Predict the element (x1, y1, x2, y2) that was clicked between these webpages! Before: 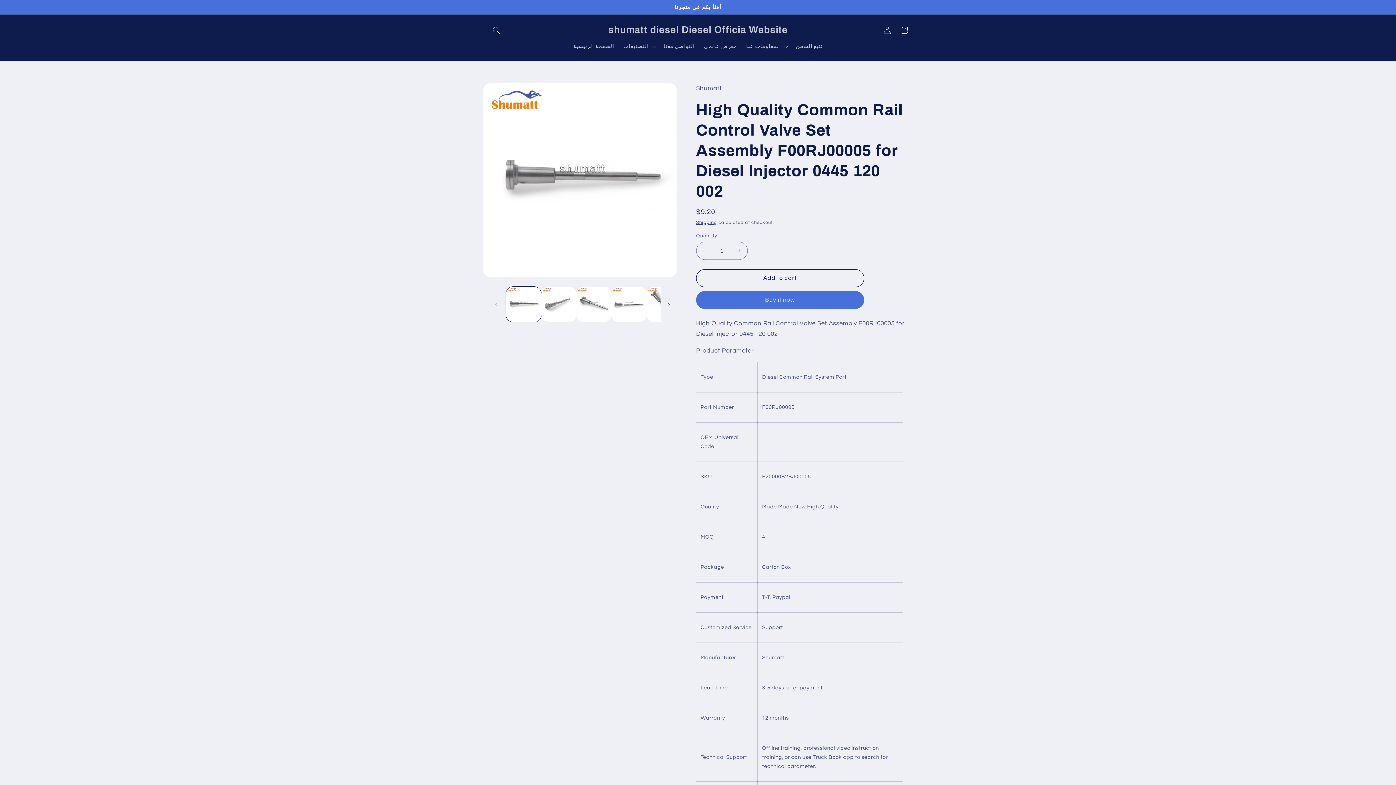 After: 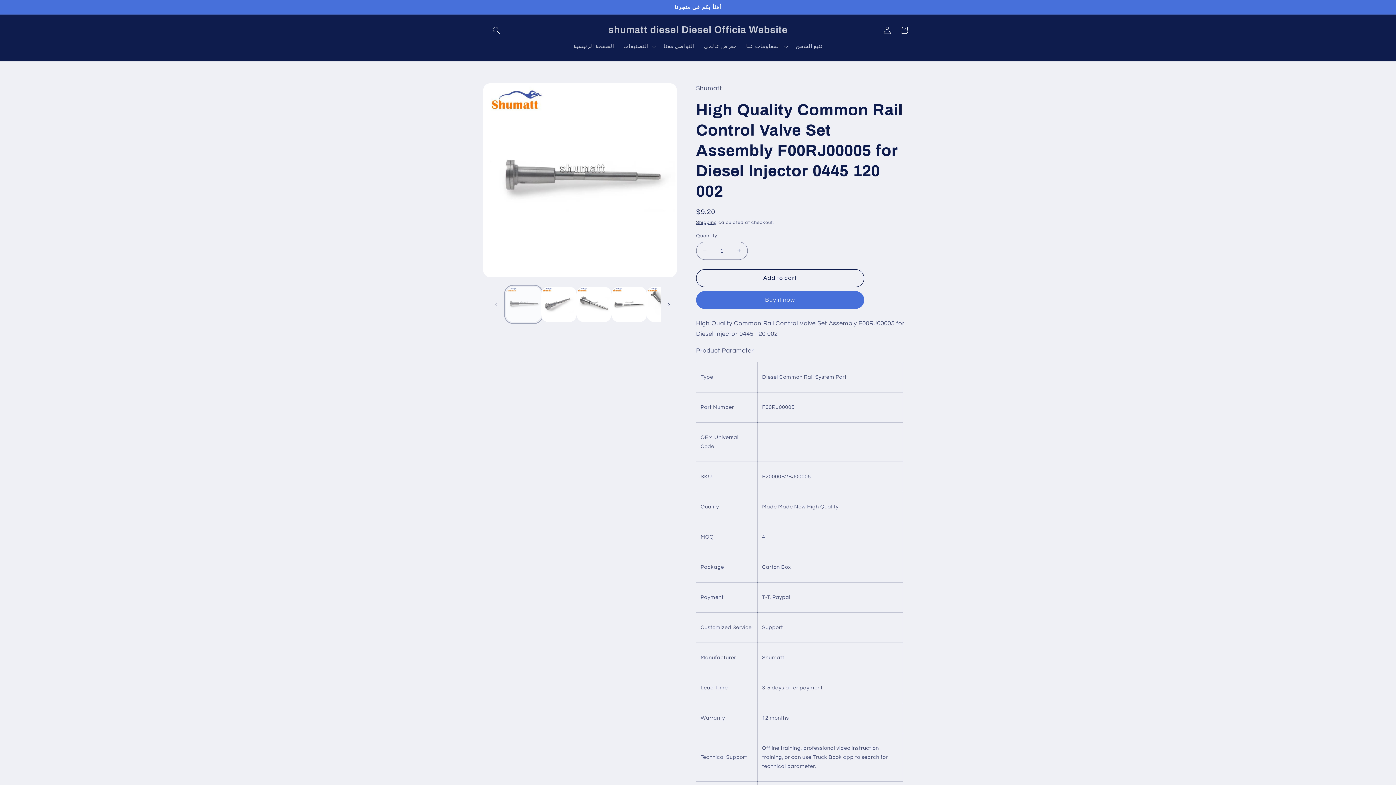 Action: bbox: (506, 287, 541, 322) label: Load image 1 in gallery view